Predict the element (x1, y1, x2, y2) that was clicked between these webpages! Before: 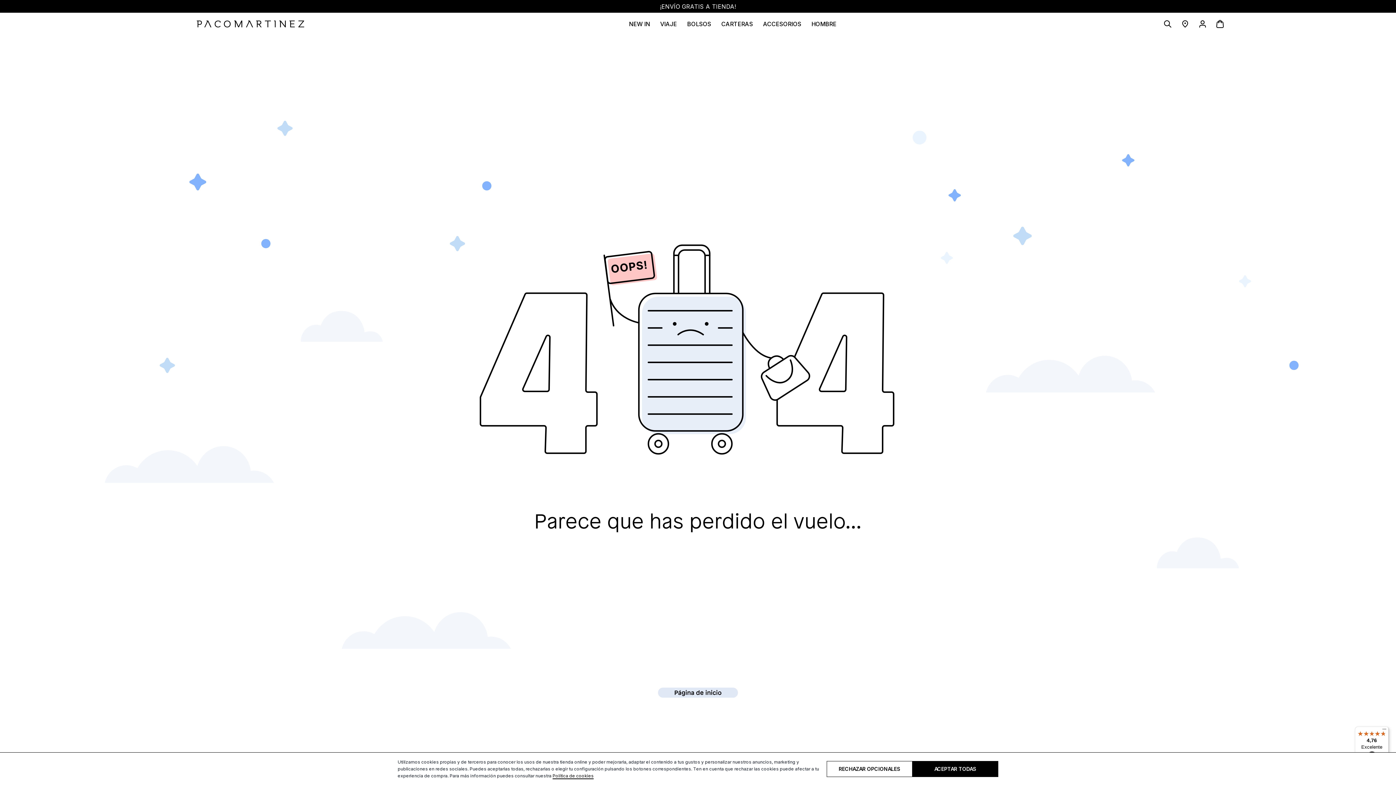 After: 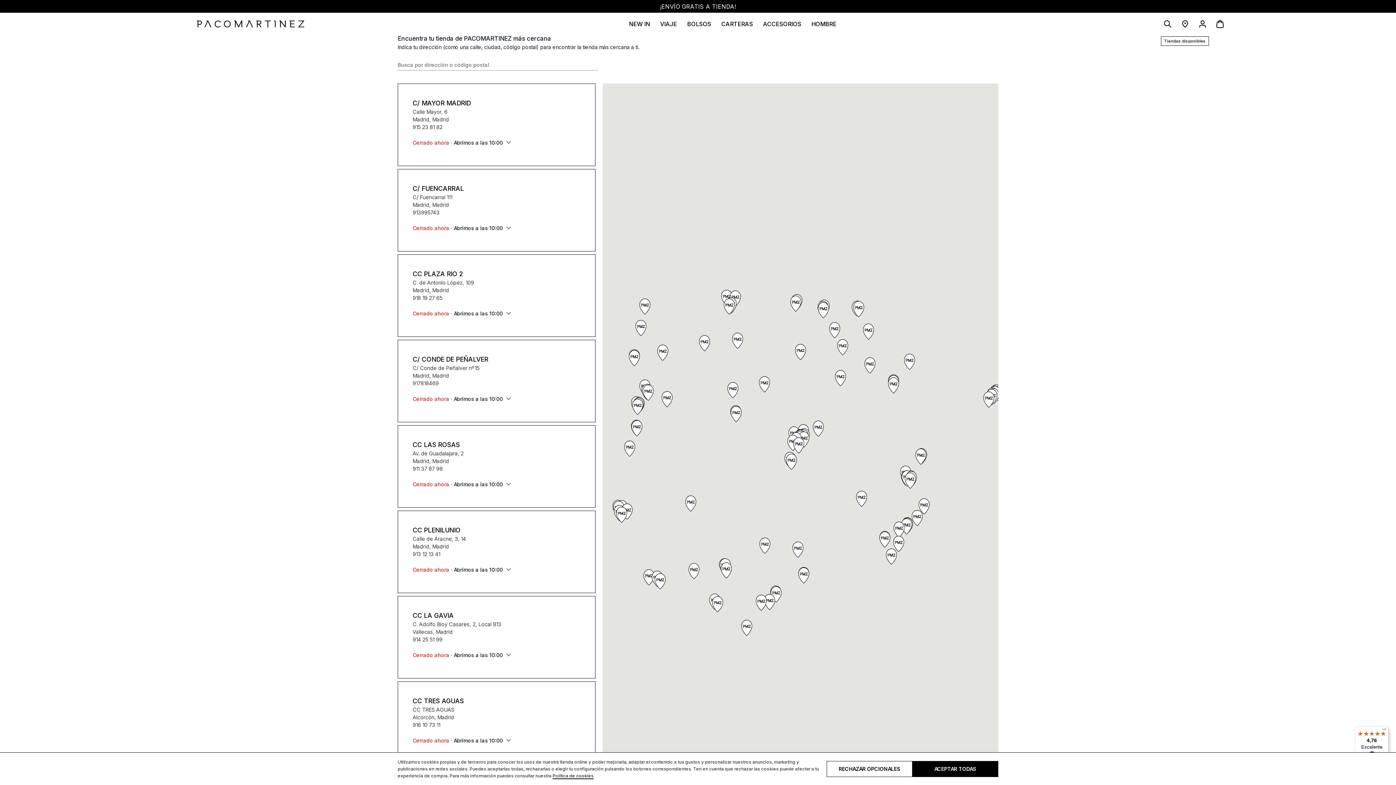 Action: bbox: (1142, 4, 1156, 18)